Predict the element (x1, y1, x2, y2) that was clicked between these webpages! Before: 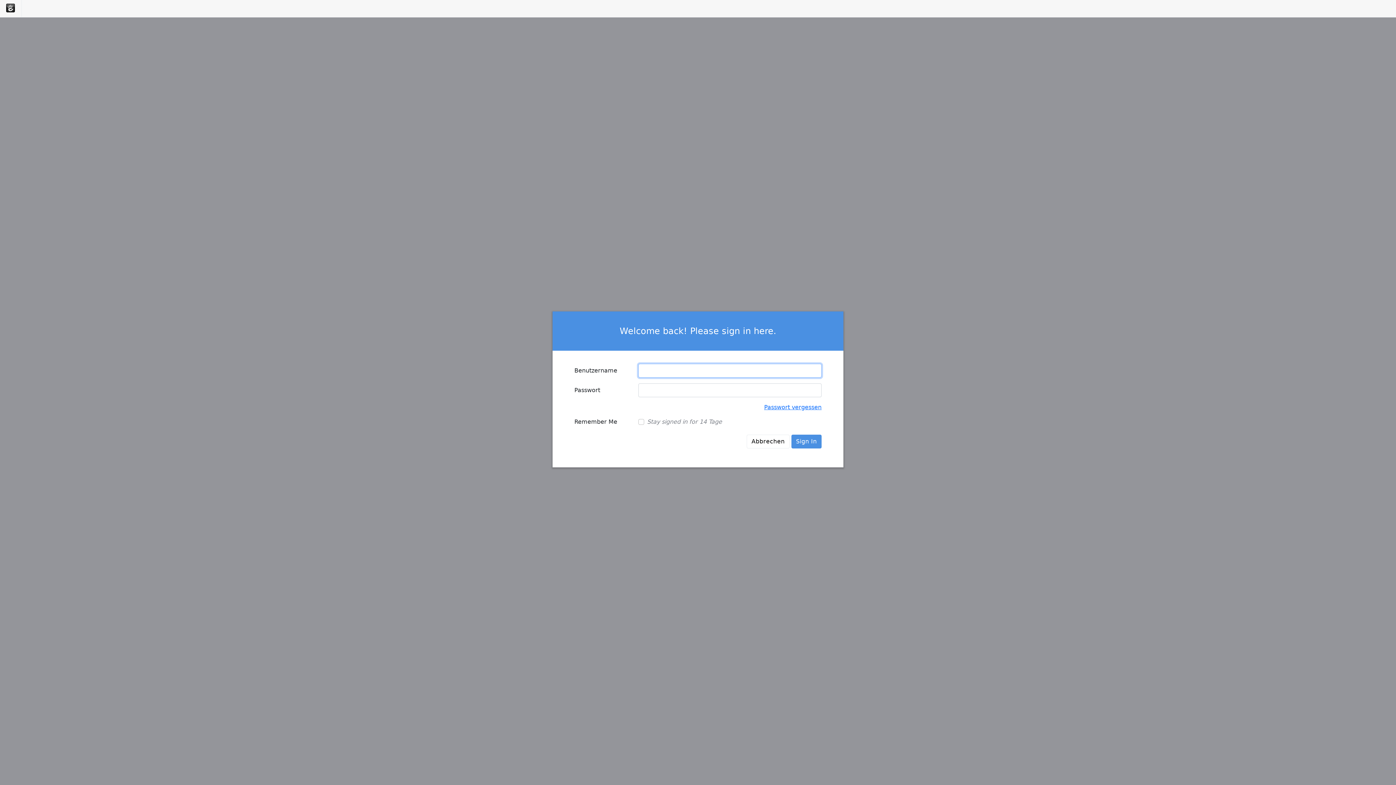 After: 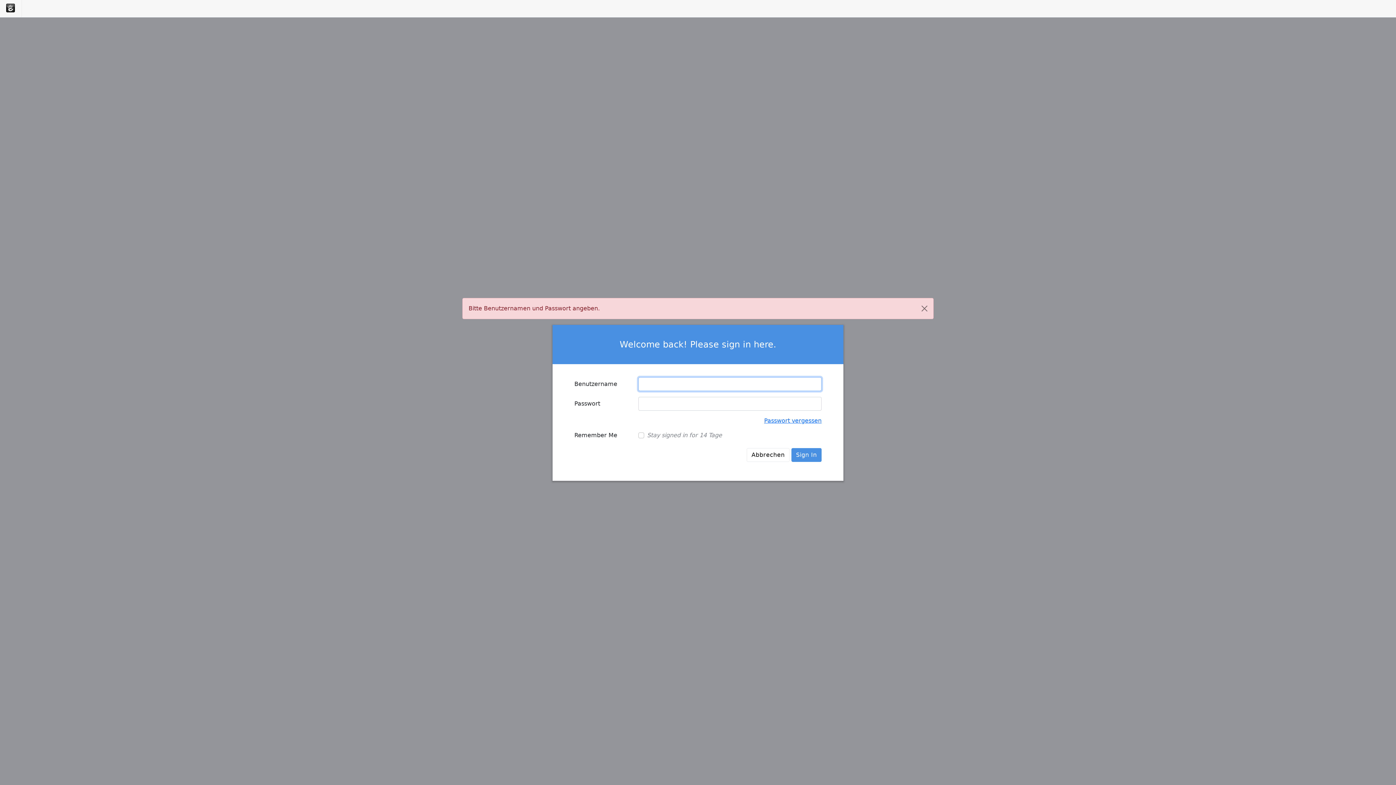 Action: label: Sign In bbox: (791, 434, 821, 448)